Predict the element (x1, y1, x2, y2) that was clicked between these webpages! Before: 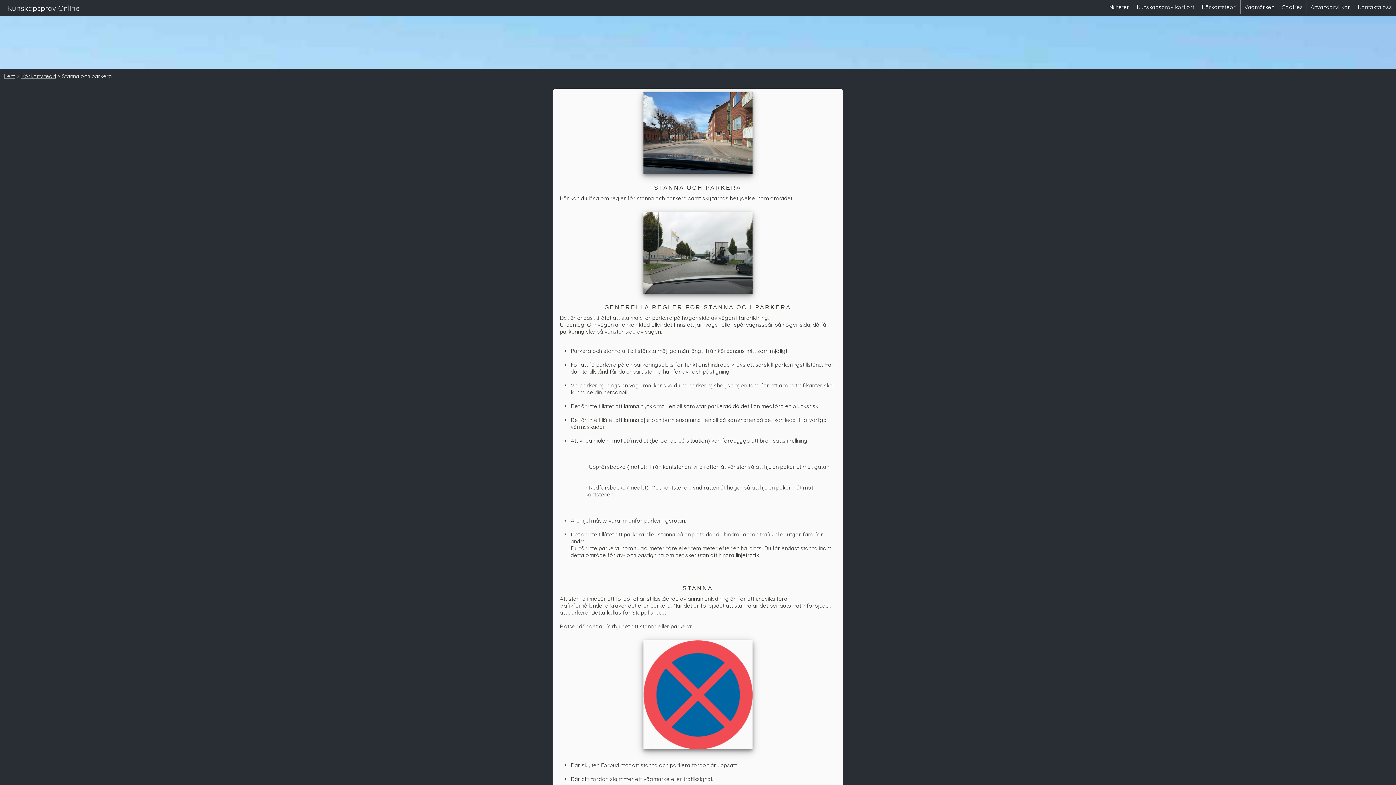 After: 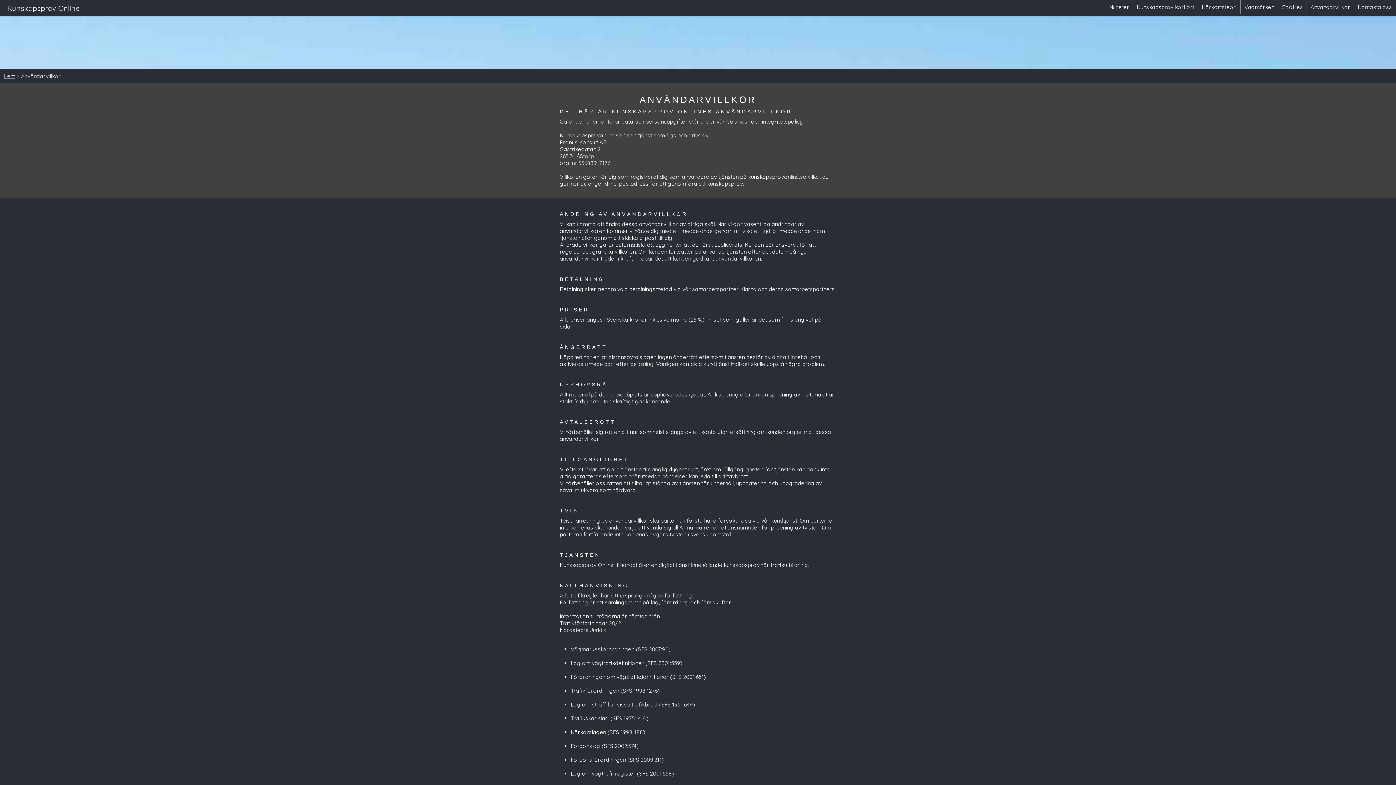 Action: label: Användarvillkor bbox: (1307, 0, 1354, 14)